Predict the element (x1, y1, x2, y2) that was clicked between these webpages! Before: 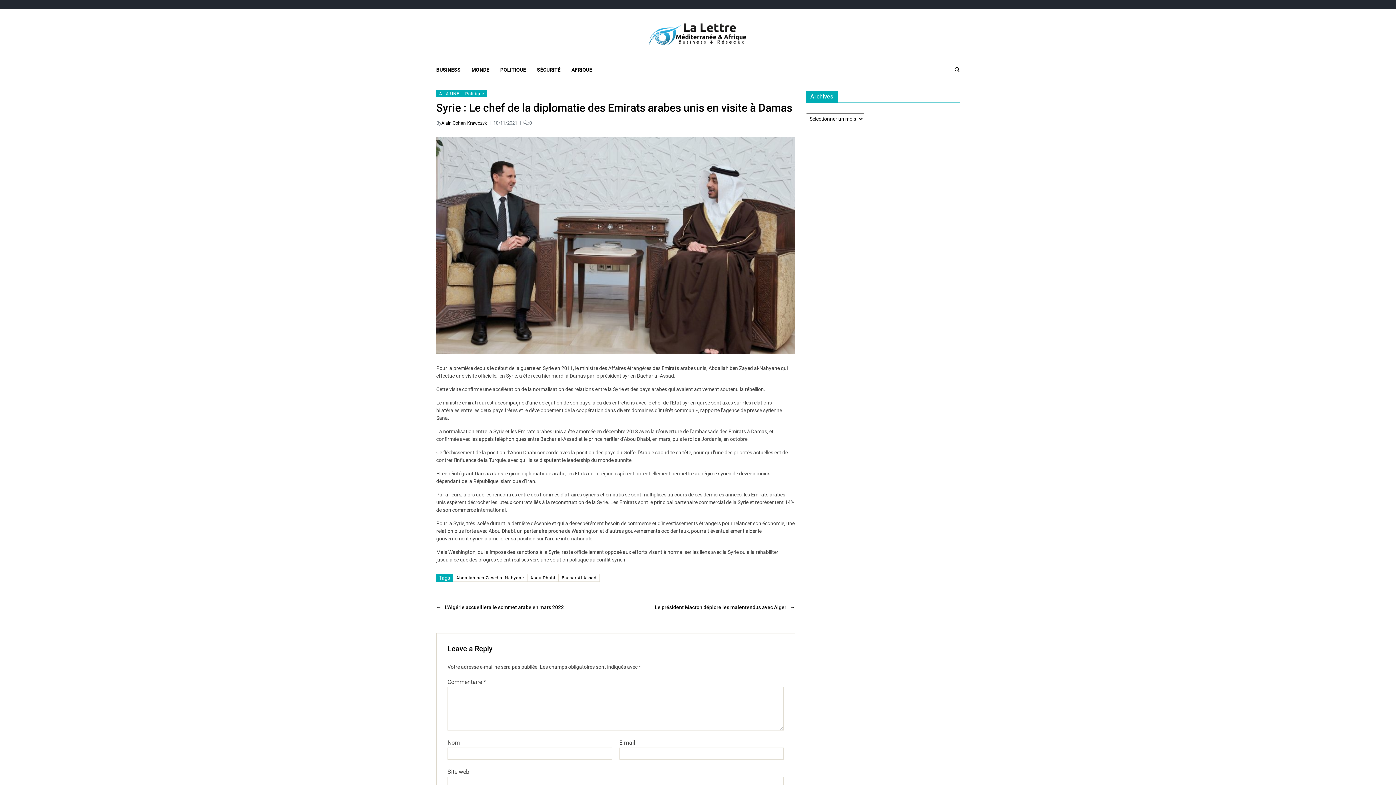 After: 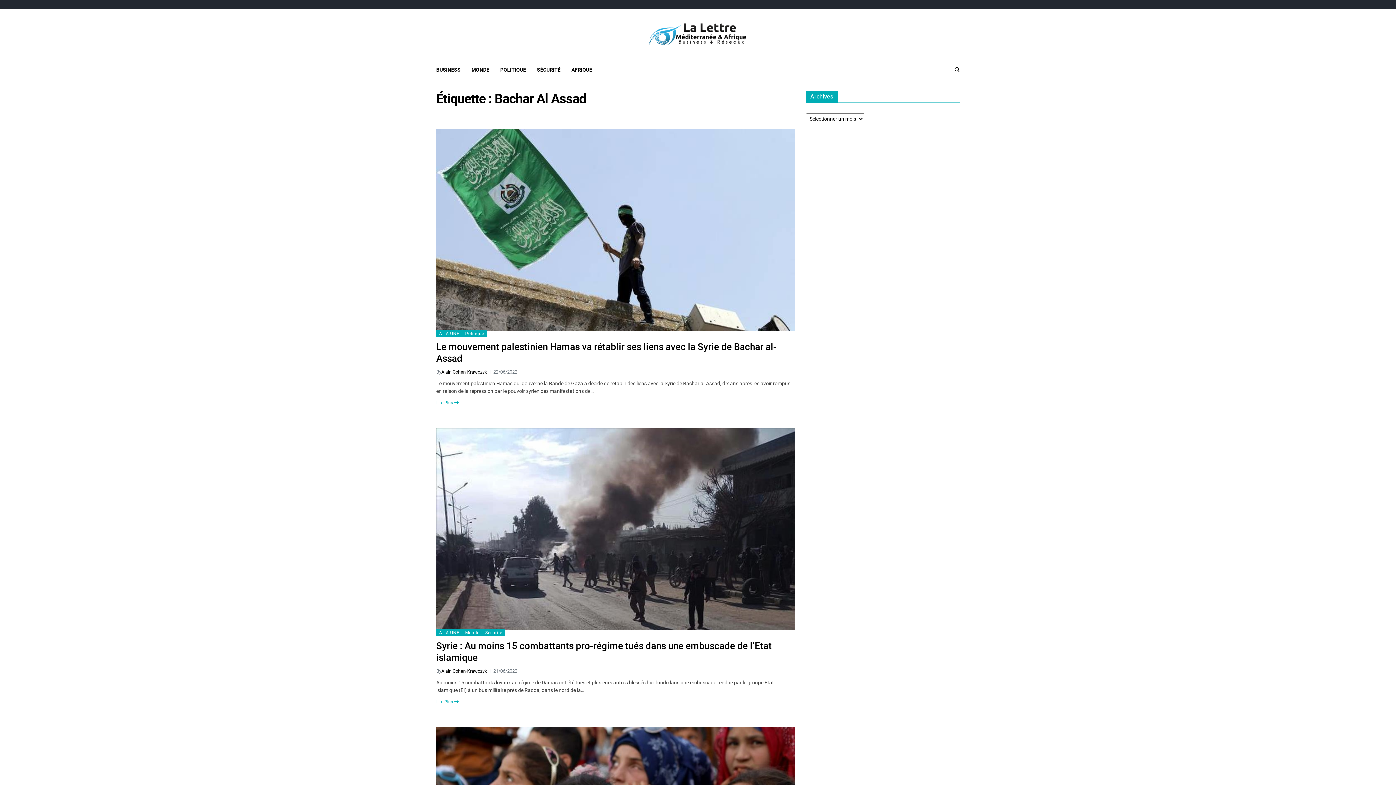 Action: label: Bachar Al Assad bbox: (558, 574, 599, 582)